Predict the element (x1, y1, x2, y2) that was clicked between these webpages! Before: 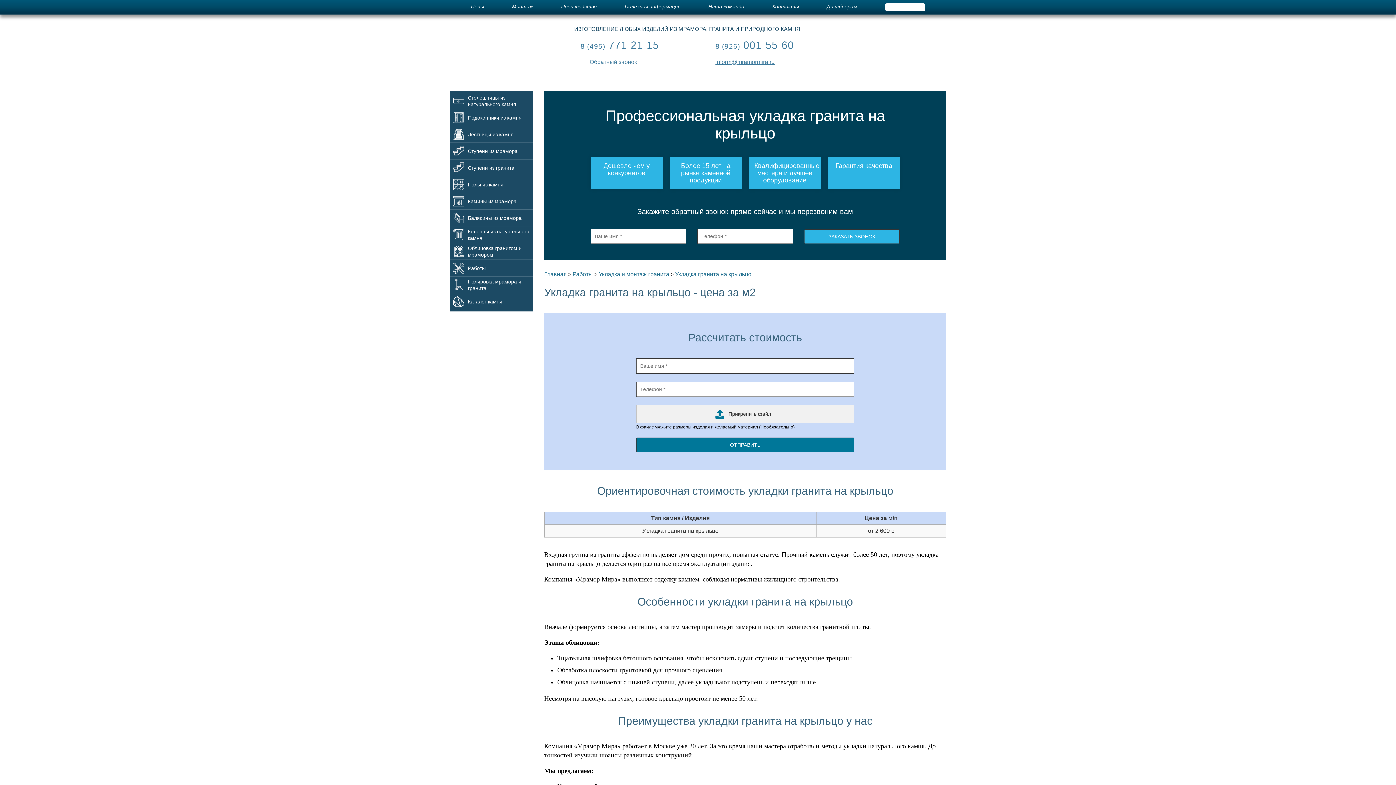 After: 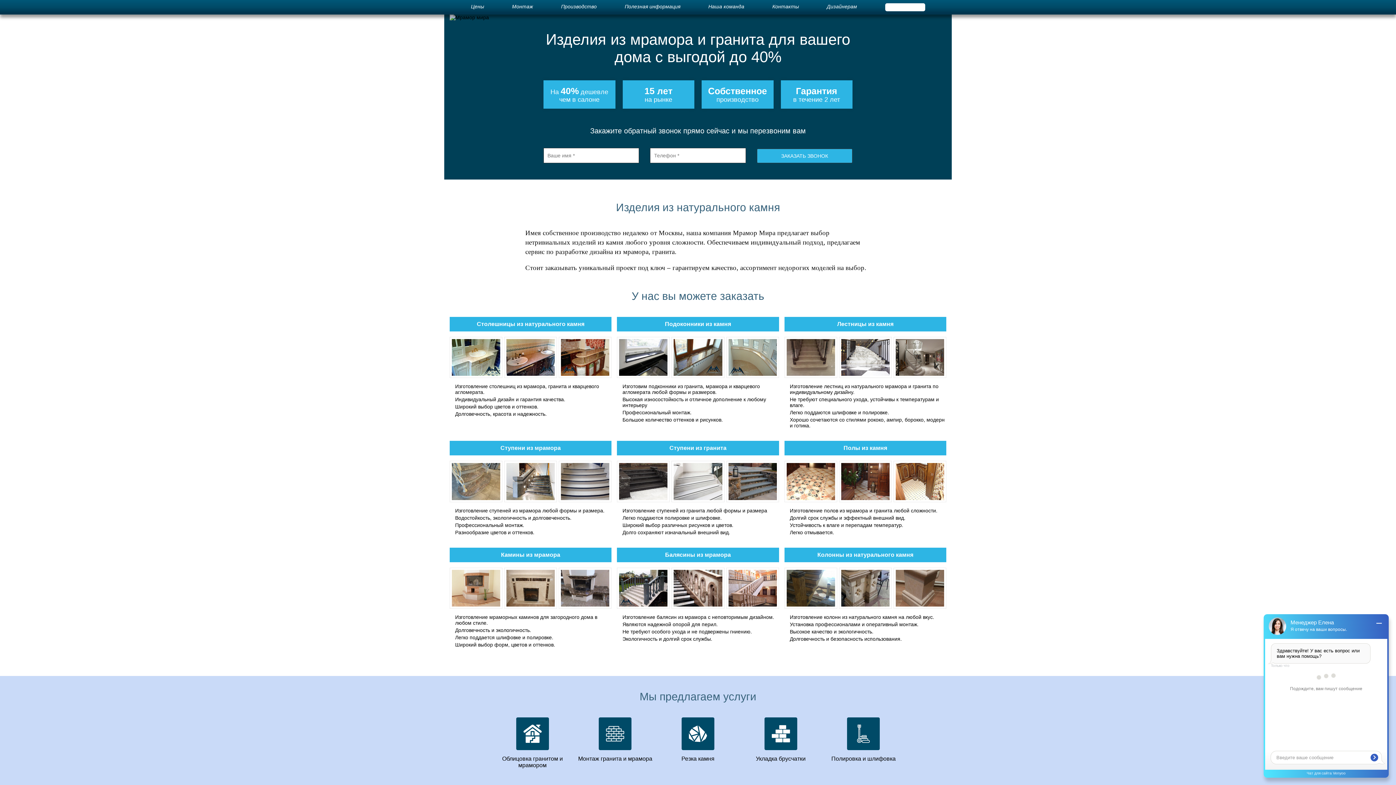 Action: bbox: (455, 14, 512, 59)